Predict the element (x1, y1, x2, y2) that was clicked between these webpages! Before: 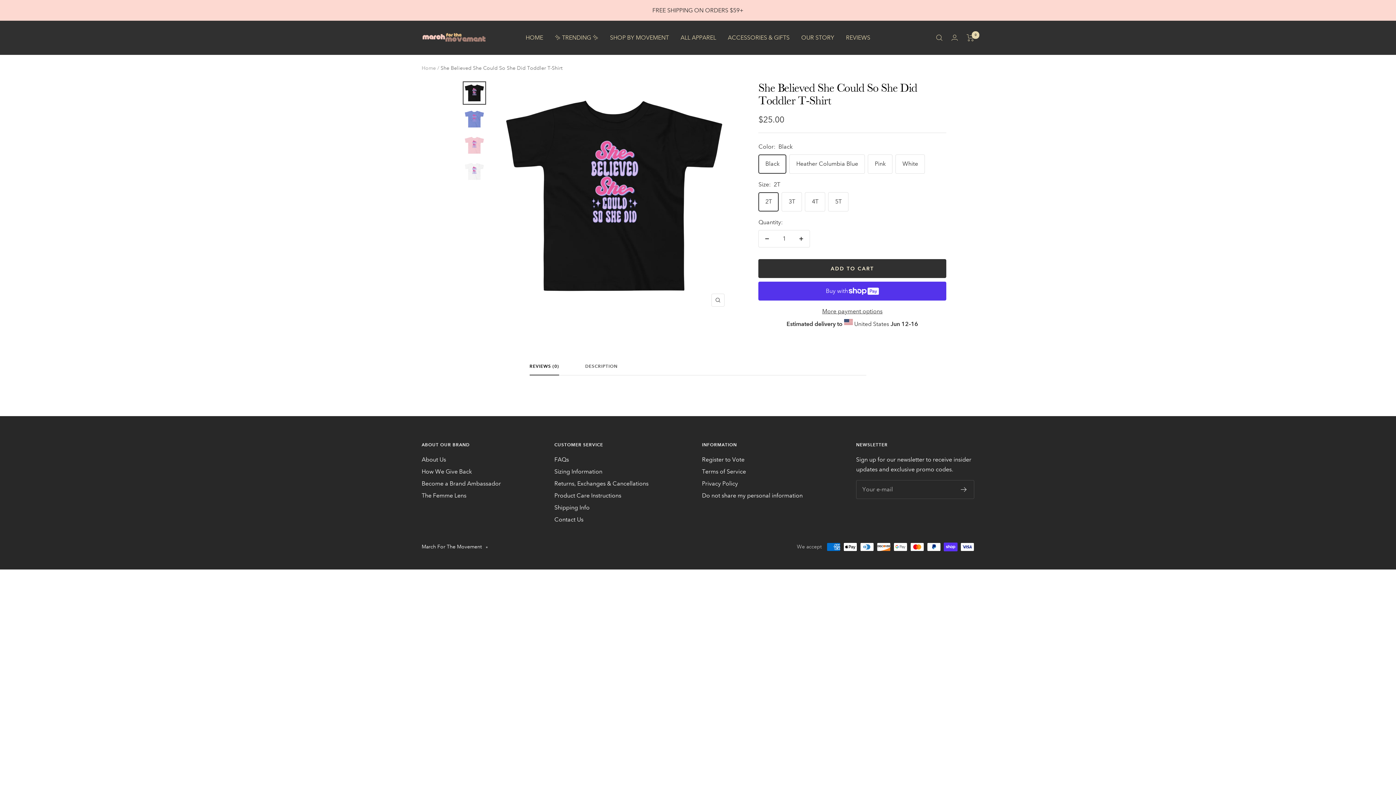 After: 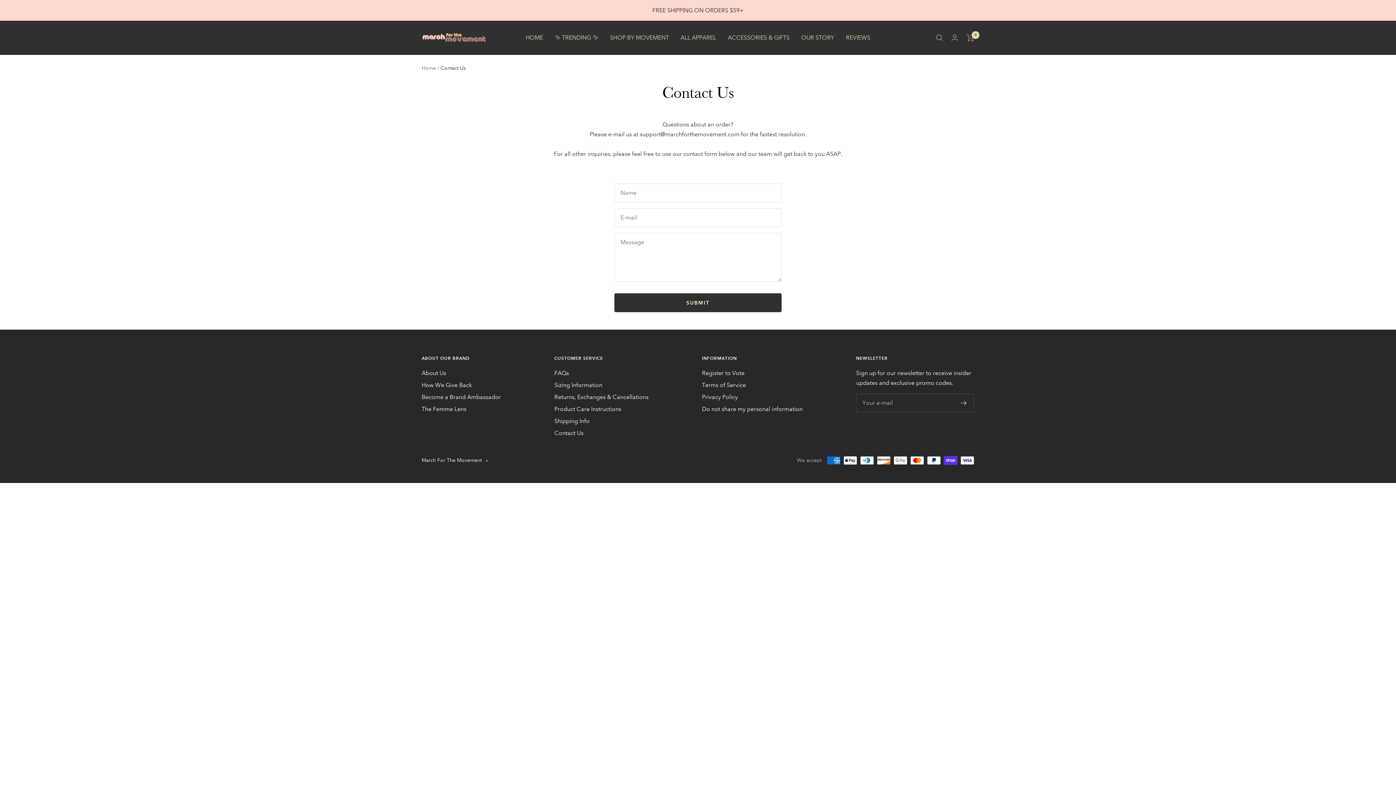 Action: bbox: (554, 514, 583, 524) label: Contact Us